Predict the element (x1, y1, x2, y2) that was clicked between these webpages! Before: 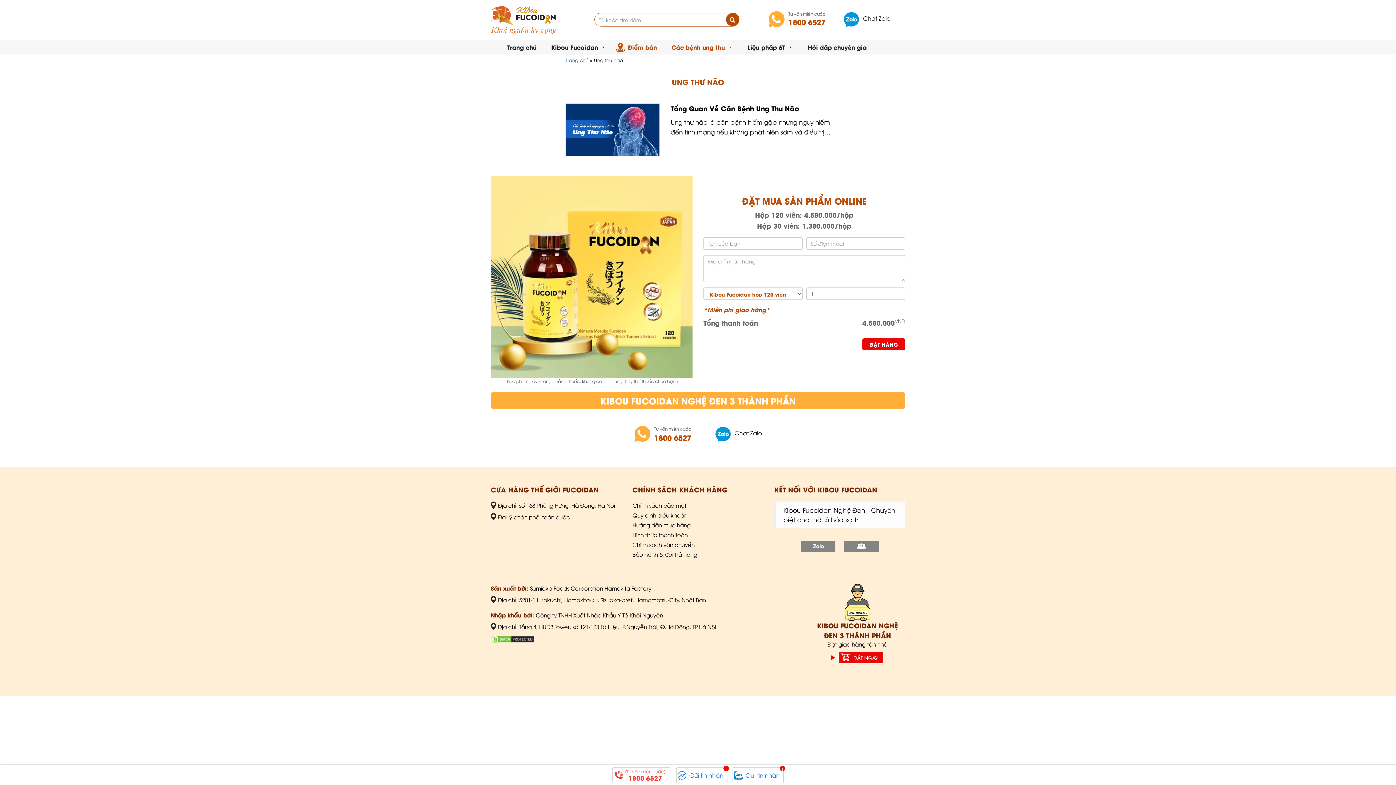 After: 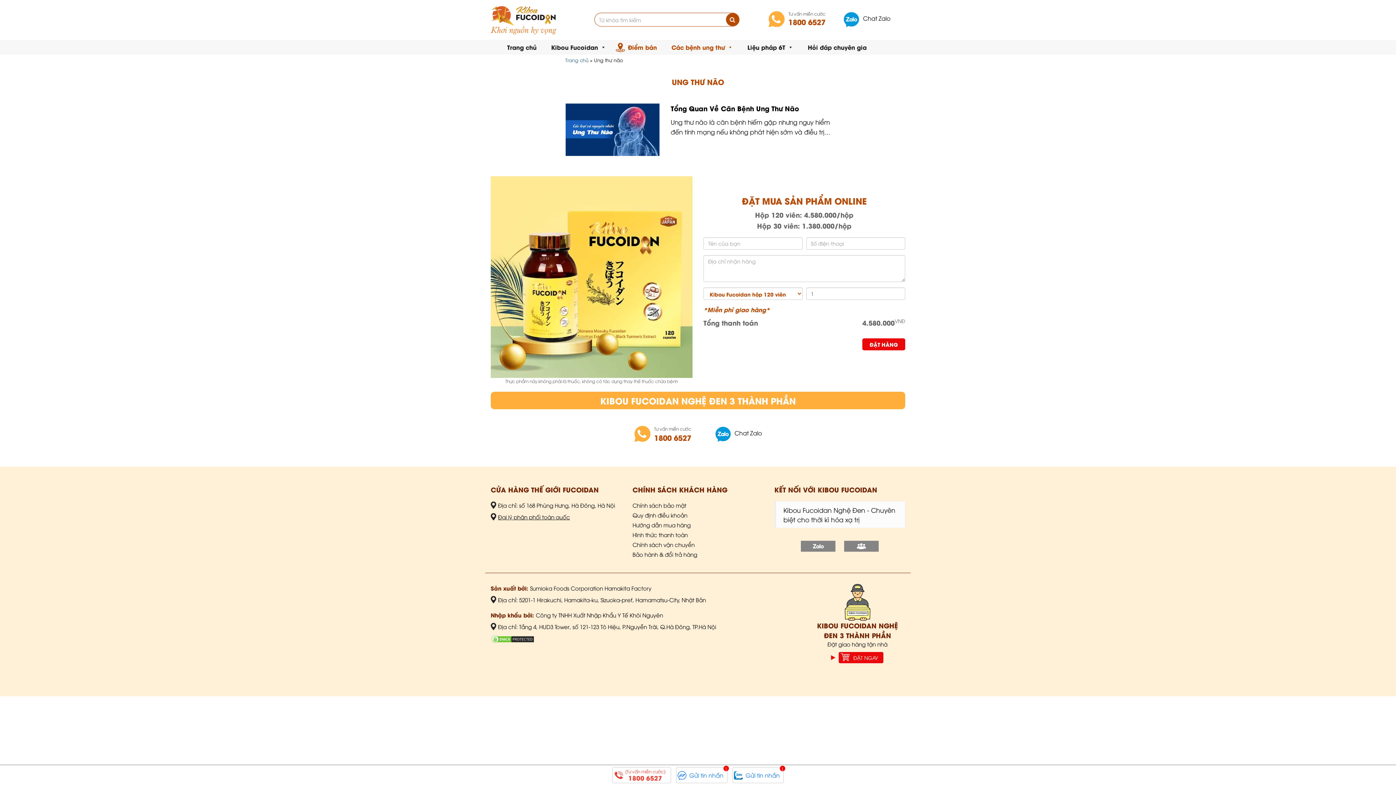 Action: bbox: (612, 767, 671, 783) label: (Tư vấn miễn cước)
1800 6527